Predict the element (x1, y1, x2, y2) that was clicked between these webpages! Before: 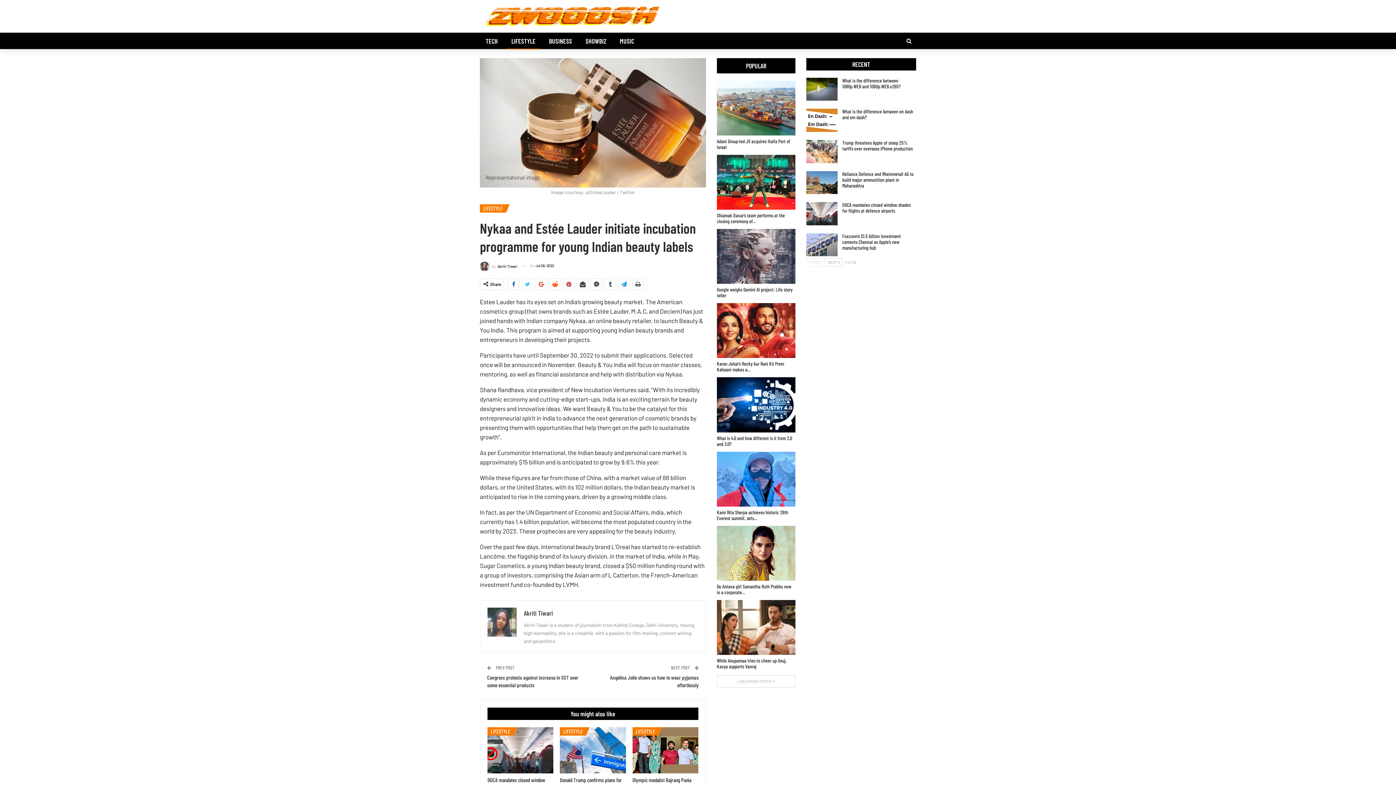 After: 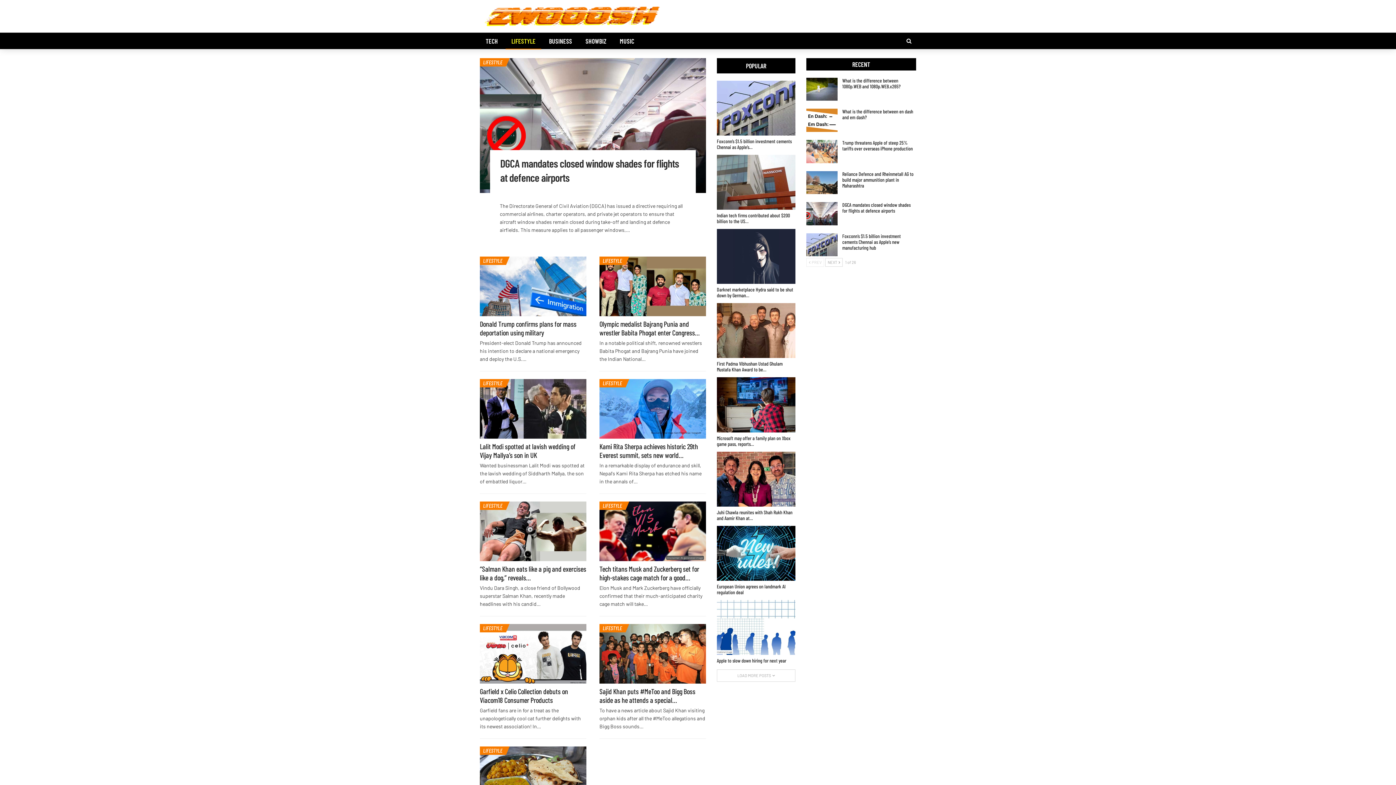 Action: bbox: (632, 727, 658, 735) label: LIFESTYLE